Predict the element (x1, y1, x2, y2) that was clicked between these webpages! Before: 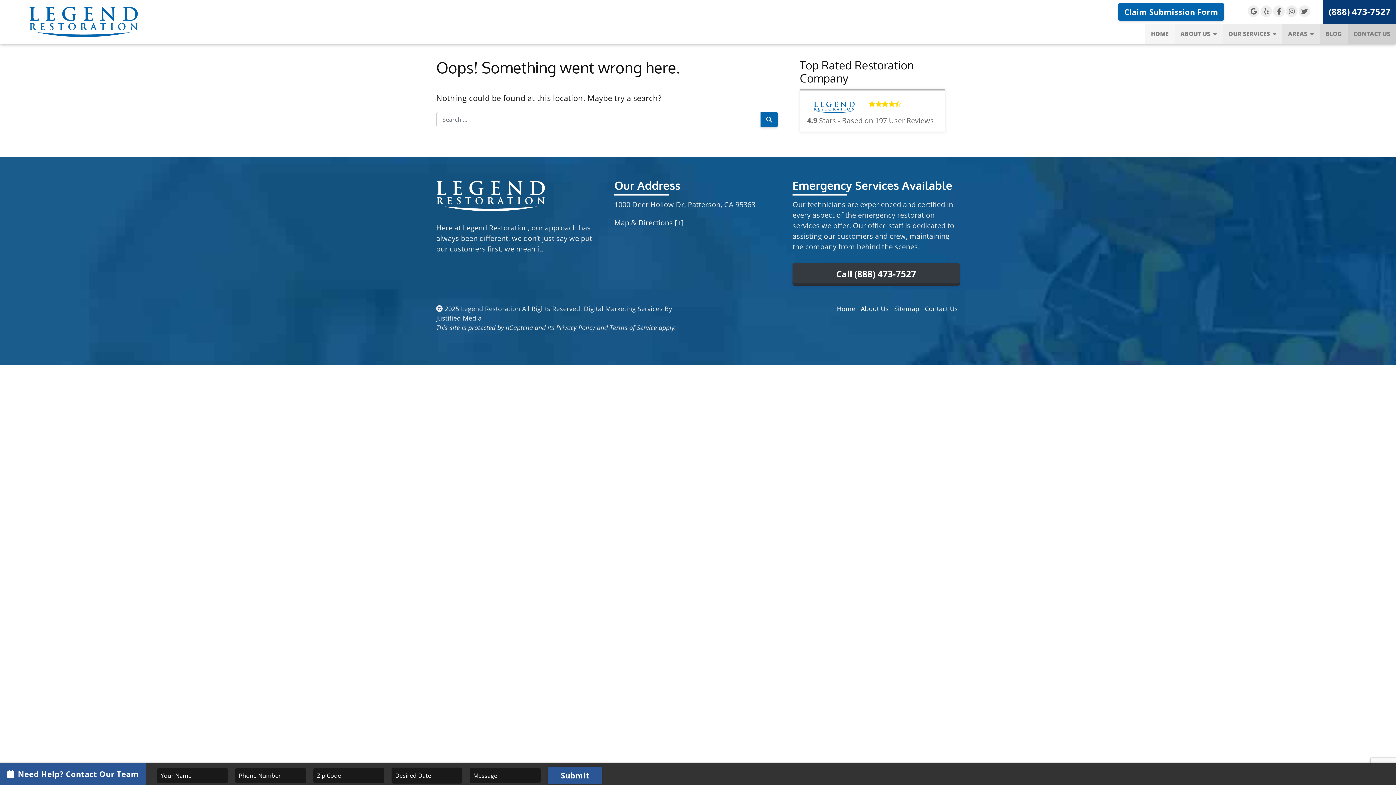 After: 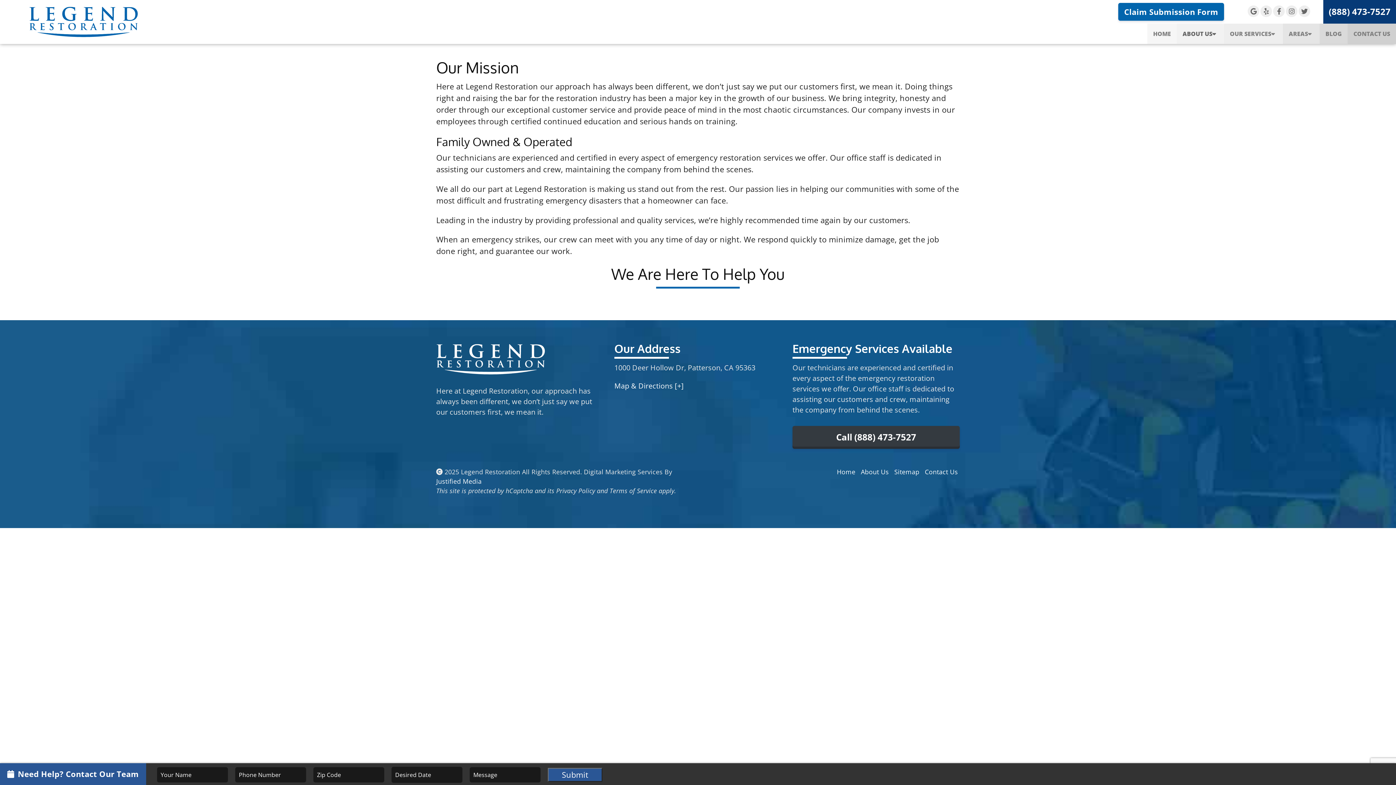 Action: bbox: (861, 304, 889, 312) label: About Us